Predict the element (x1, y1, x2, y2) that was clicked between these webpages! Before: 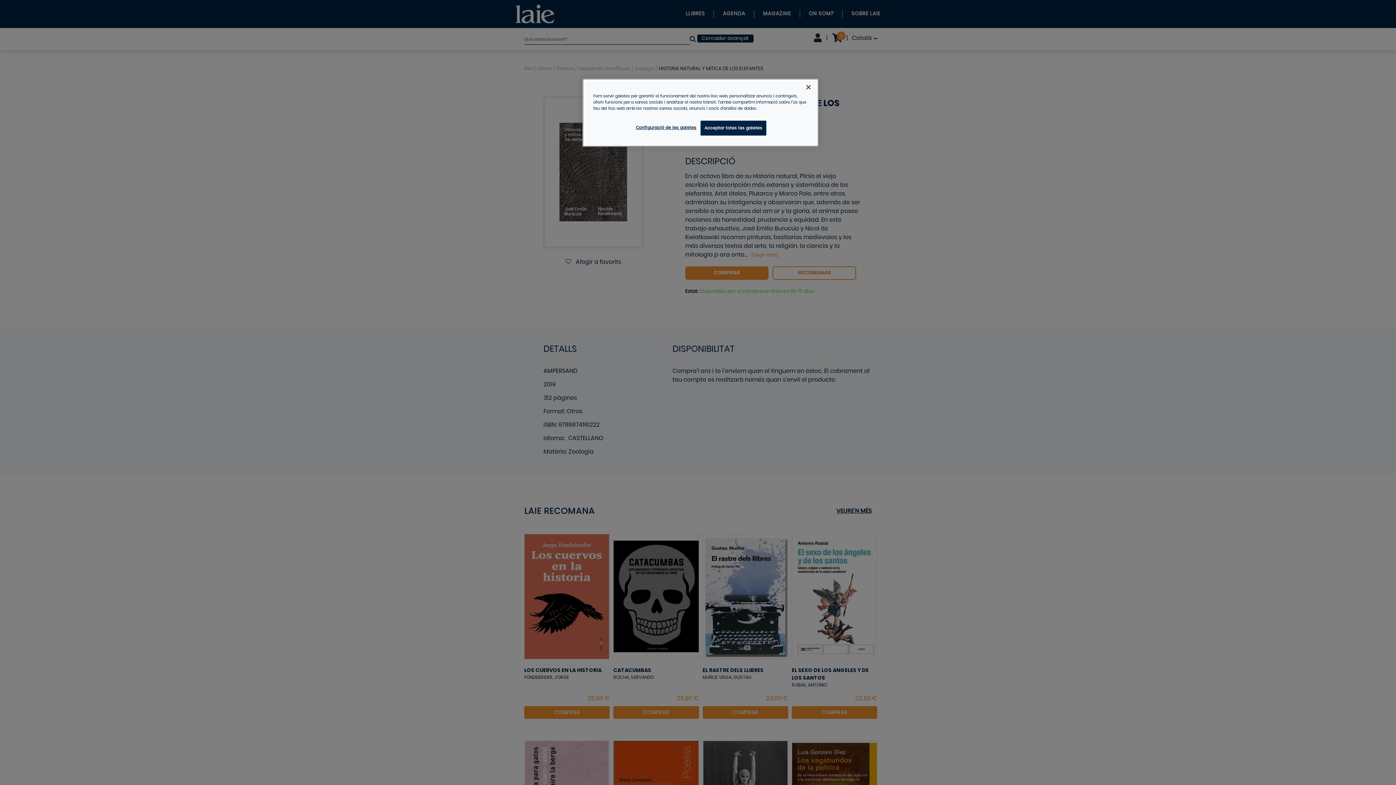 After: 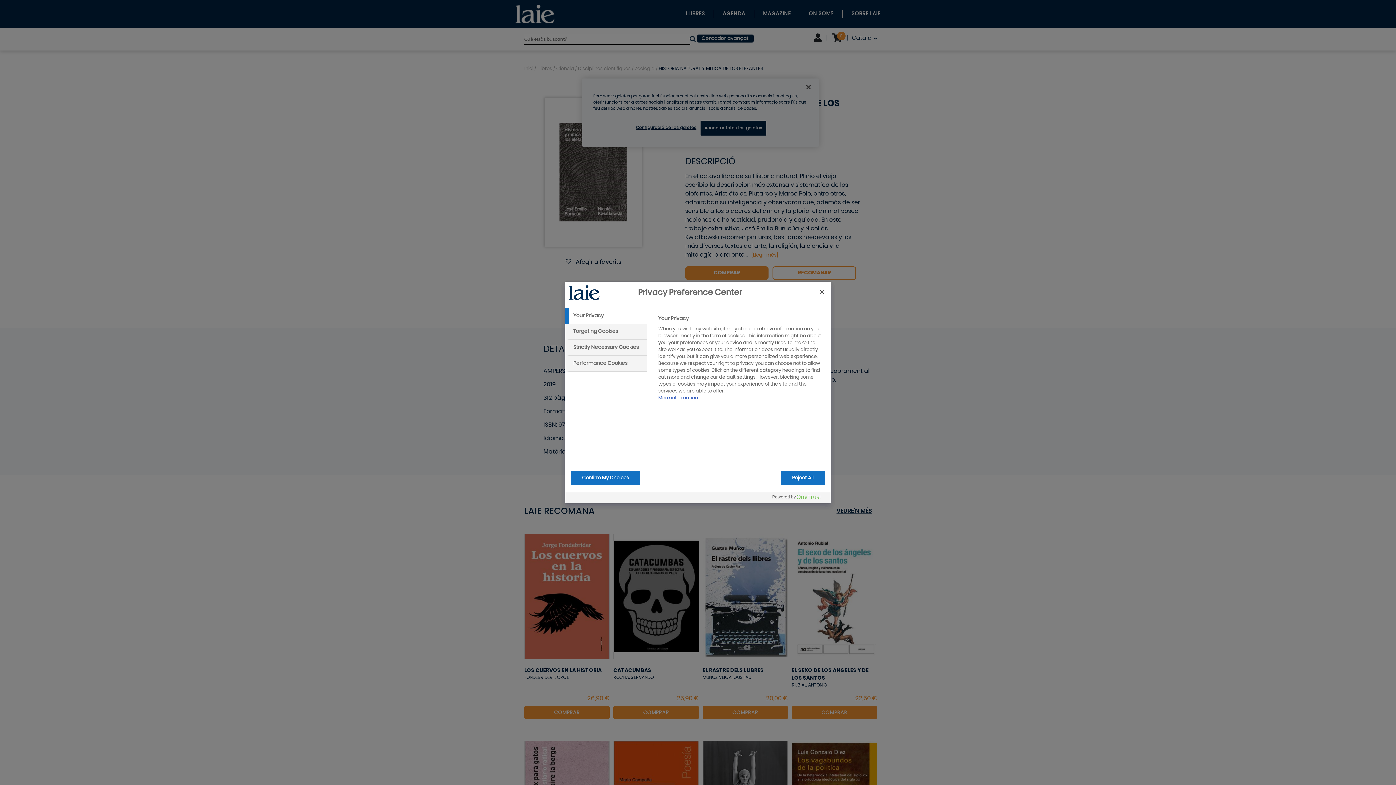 Action: bbox: (636, 120, 696, 134) label: Configuració de les galetes